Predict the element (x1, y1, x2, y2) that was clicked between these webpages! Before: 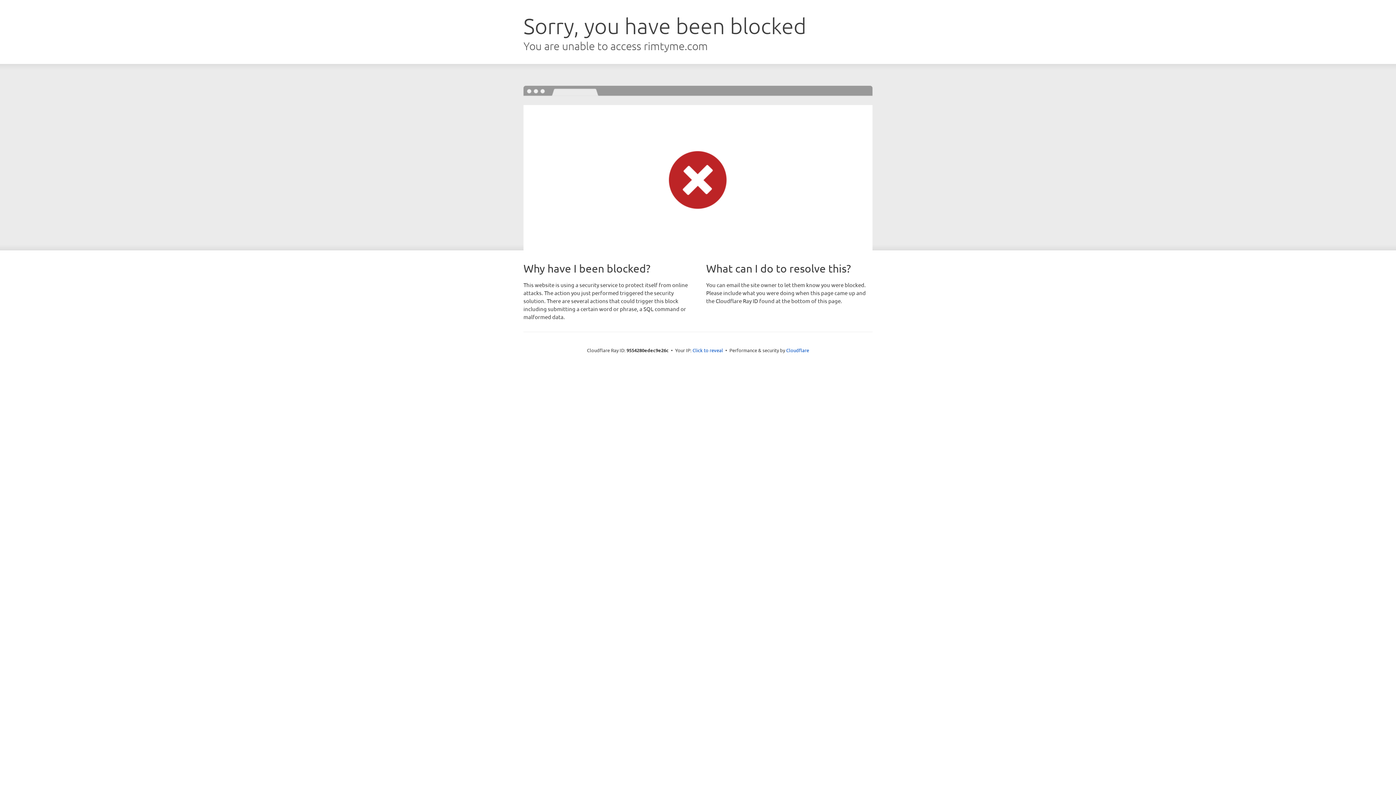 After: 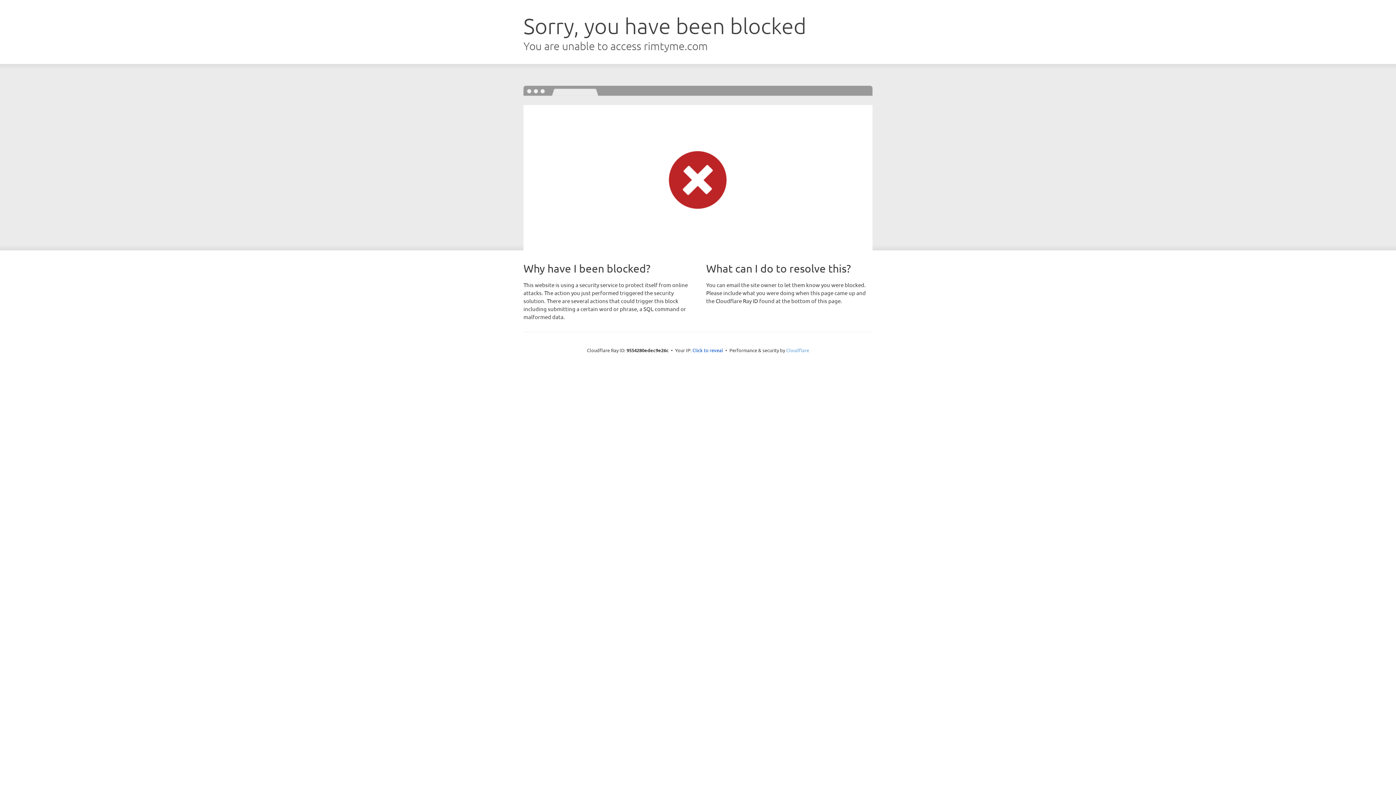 Action: bbox: (786, 347, 809, 353) label: Cloudflare